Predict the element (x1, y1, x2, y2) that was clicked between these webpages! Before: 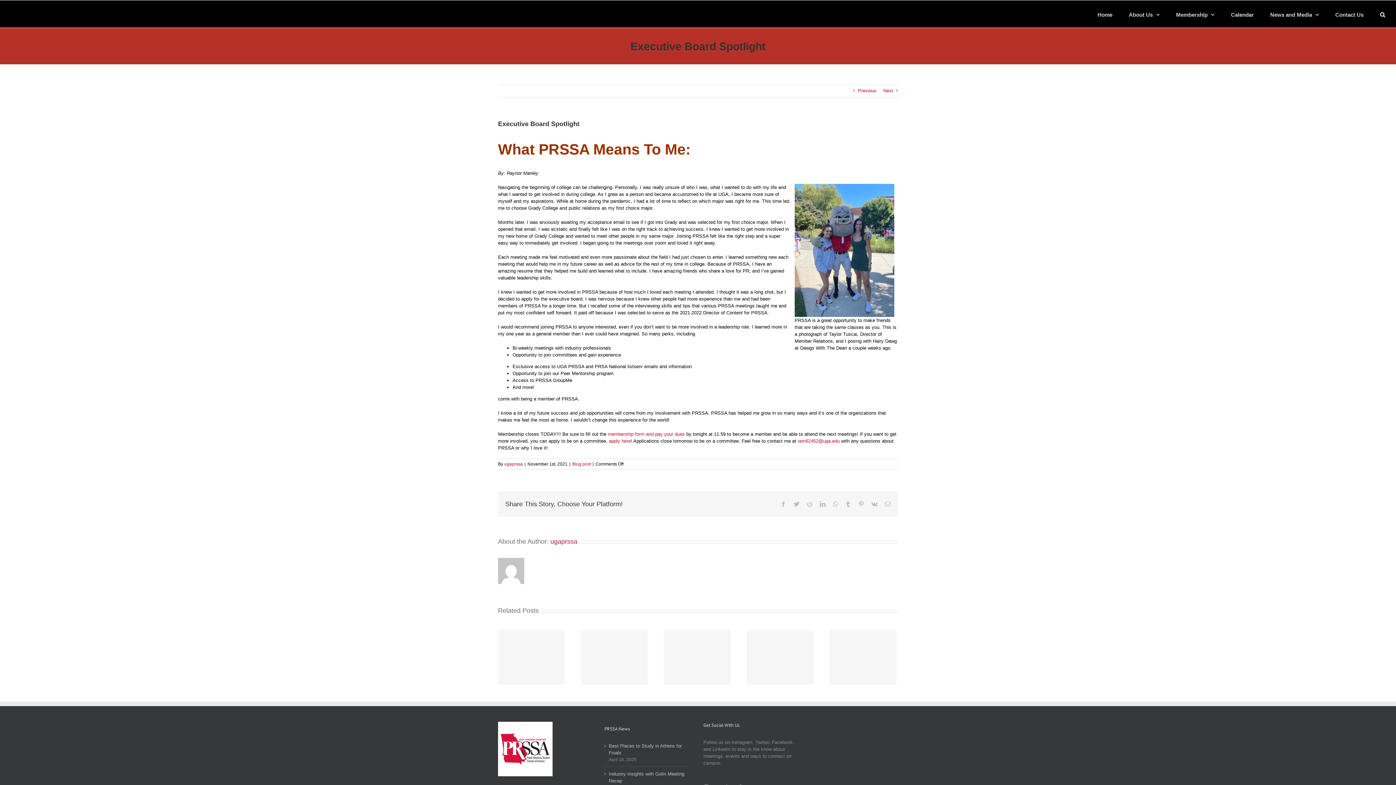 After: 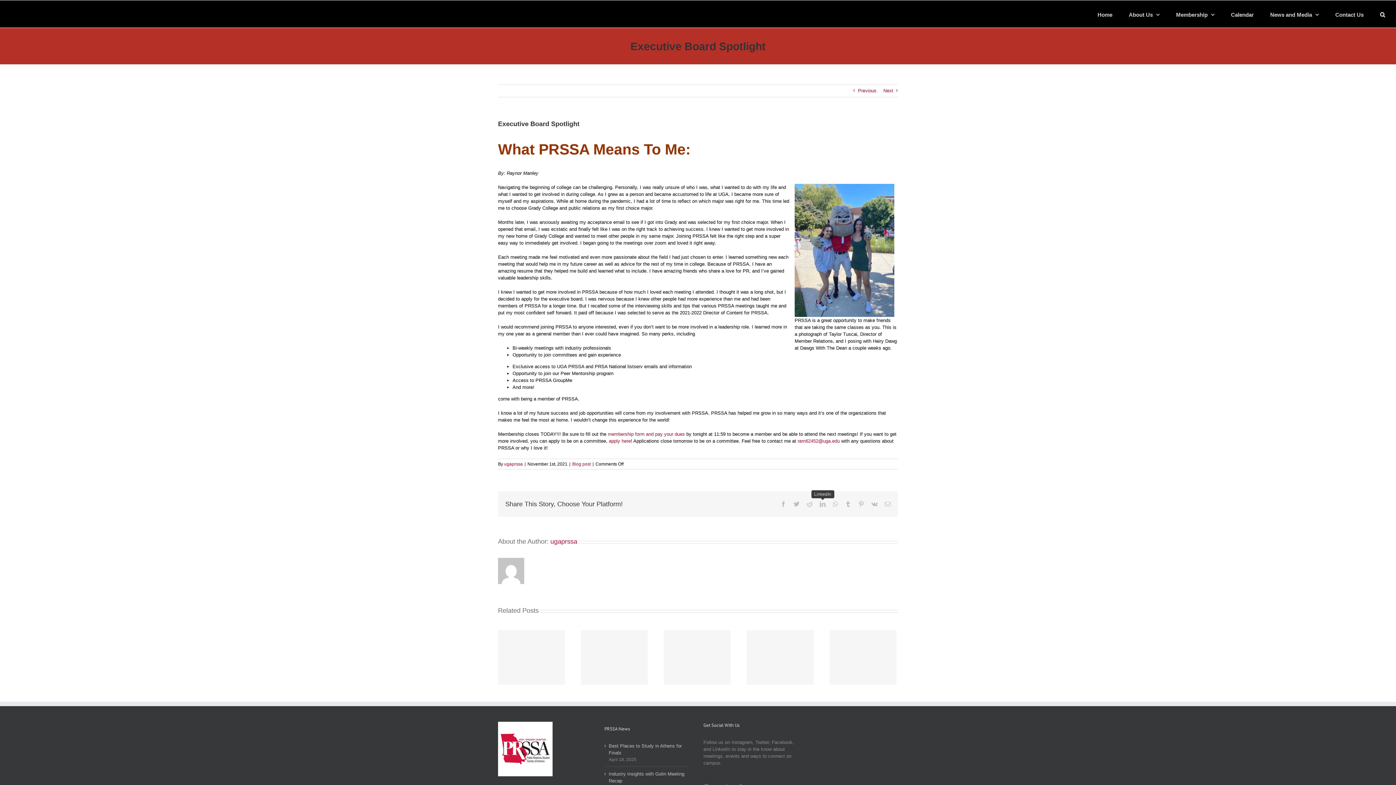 Action: label: LinkedIn bbox: (820, 501, 825, 507)